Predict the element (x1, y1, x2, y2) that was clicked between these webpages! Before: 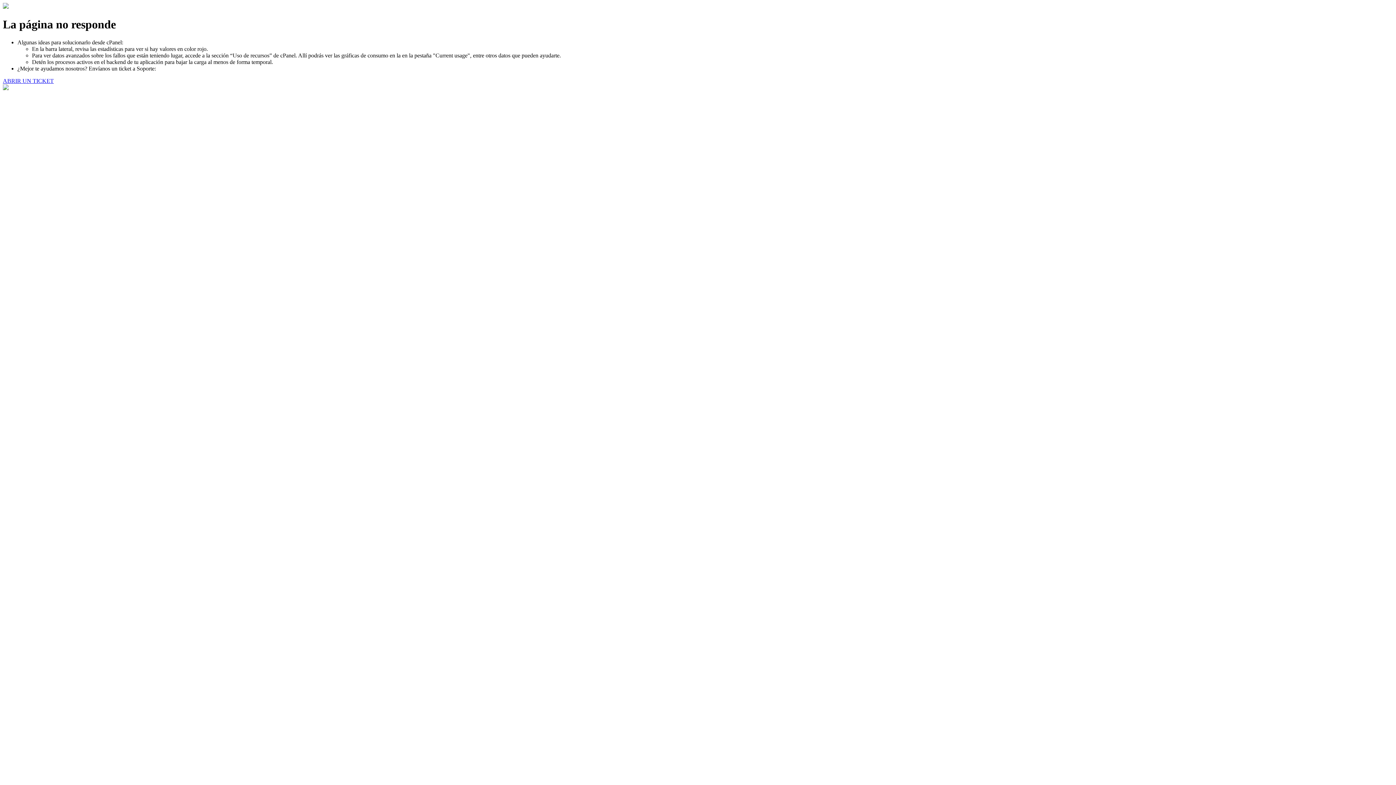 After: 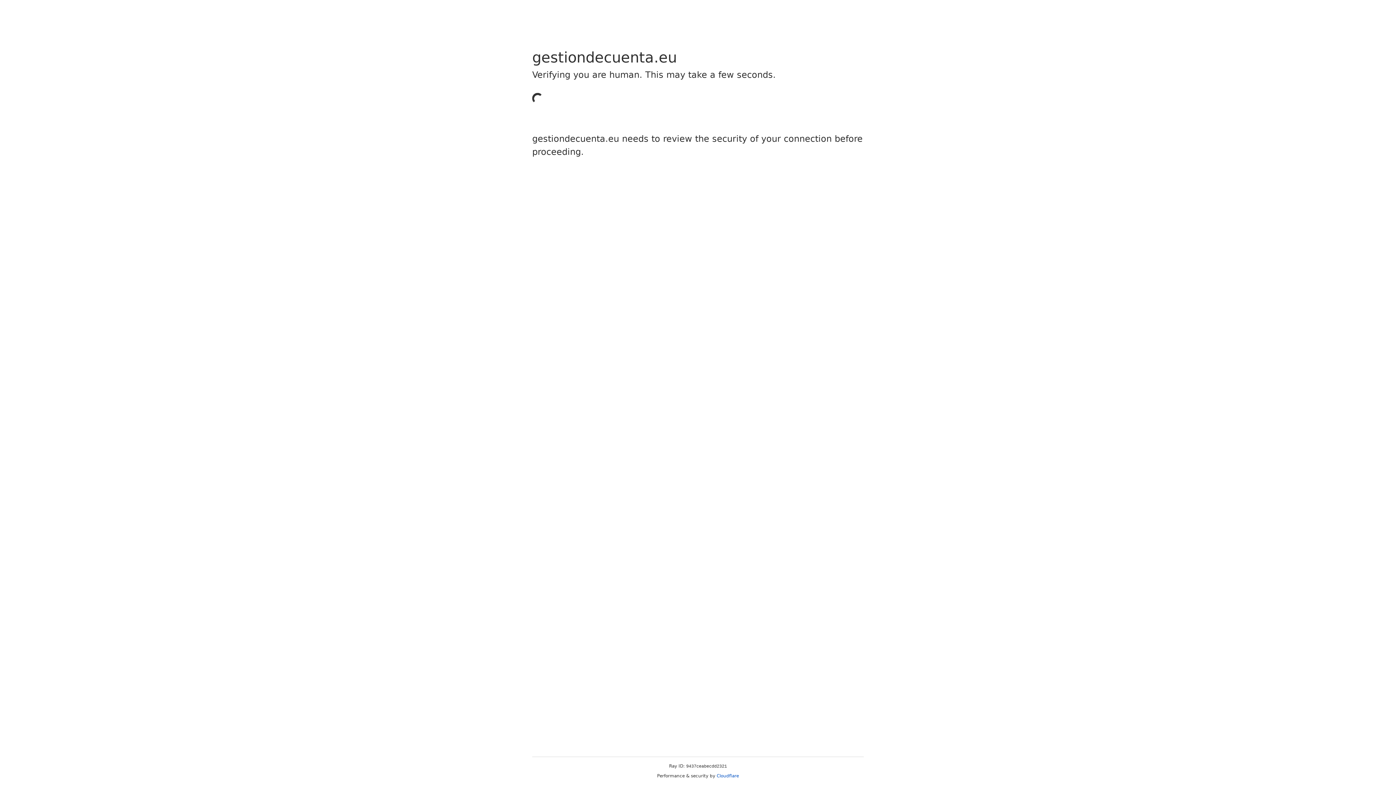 Action: bbox: (2, 77, 53, 83) label: ABRIR UN TICKET